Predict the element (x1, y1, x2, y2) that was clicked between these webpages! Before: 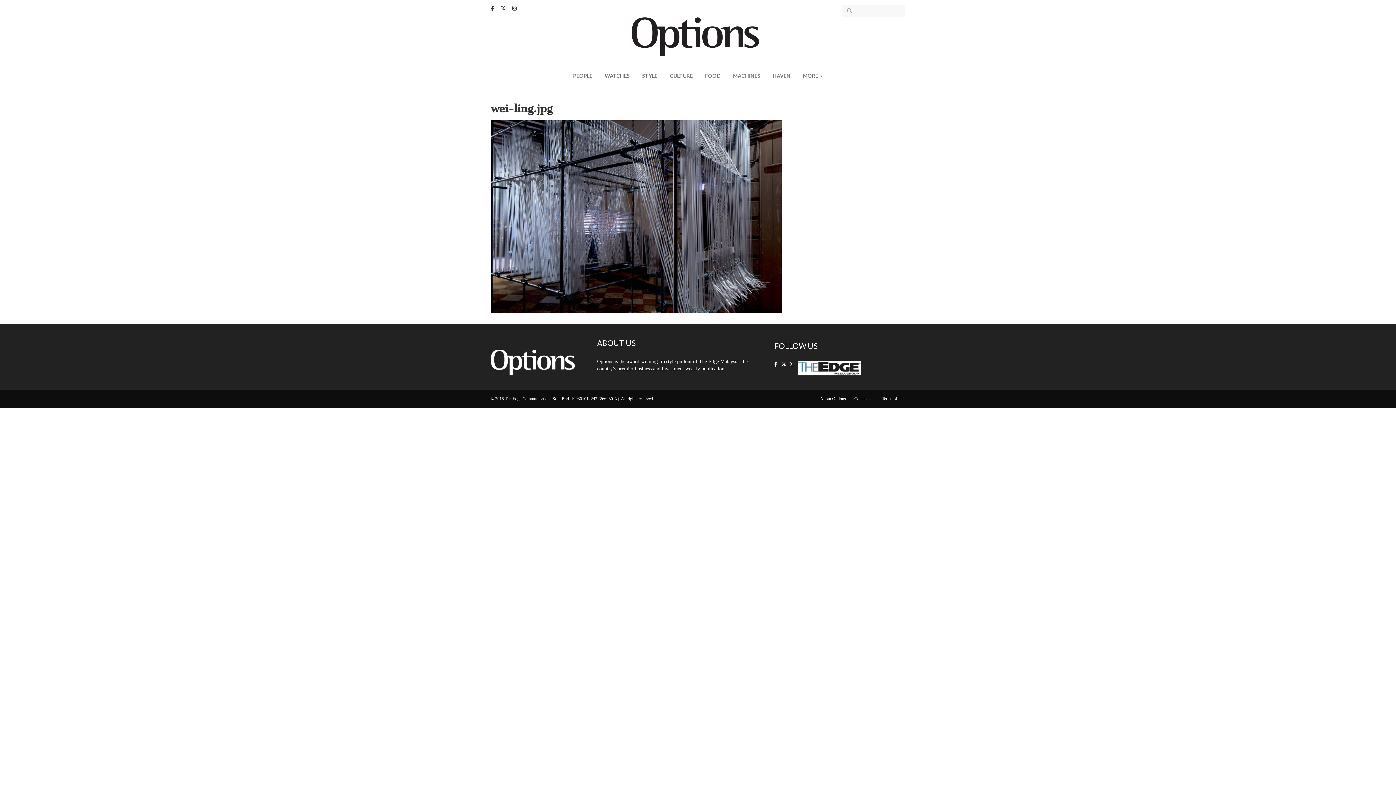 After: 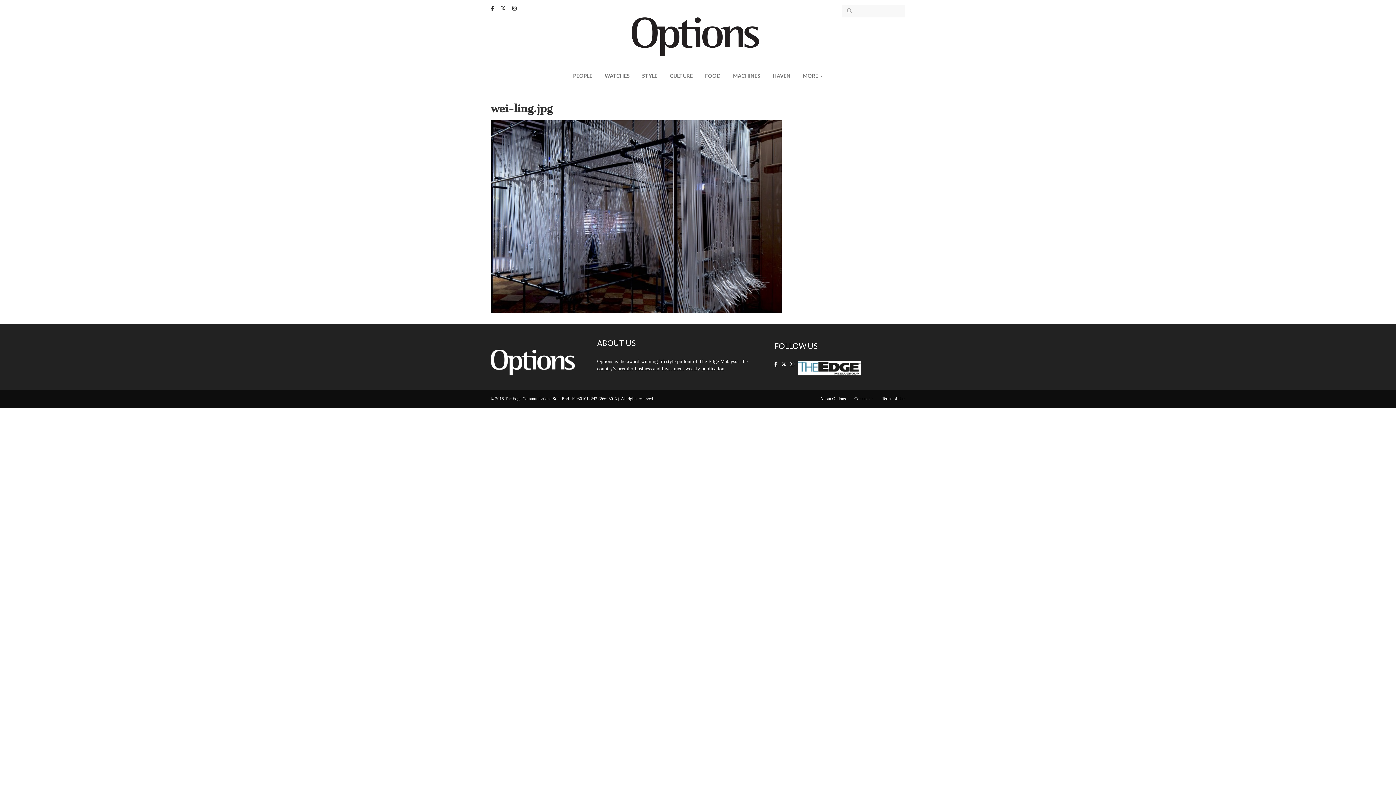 Action: bbox: (781, 361, 786, 368)